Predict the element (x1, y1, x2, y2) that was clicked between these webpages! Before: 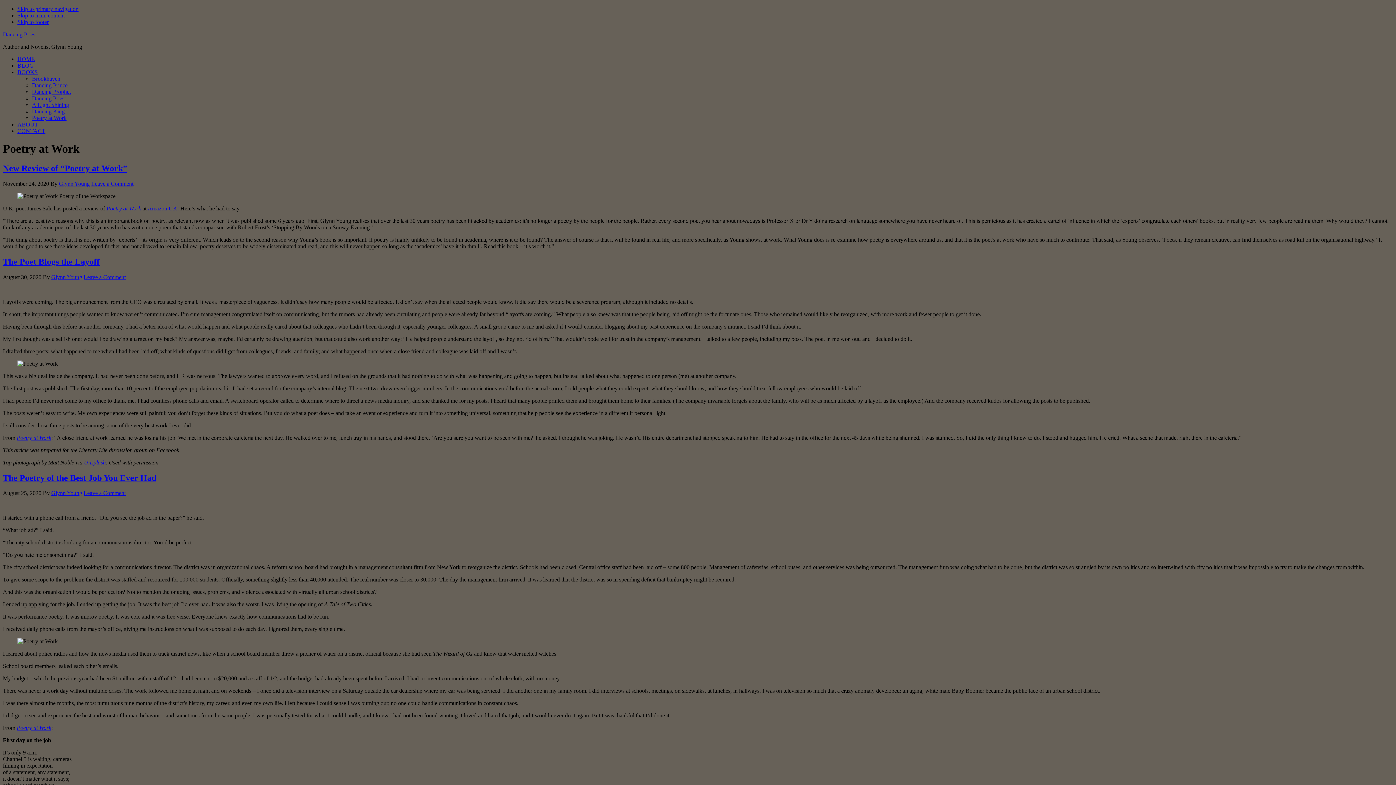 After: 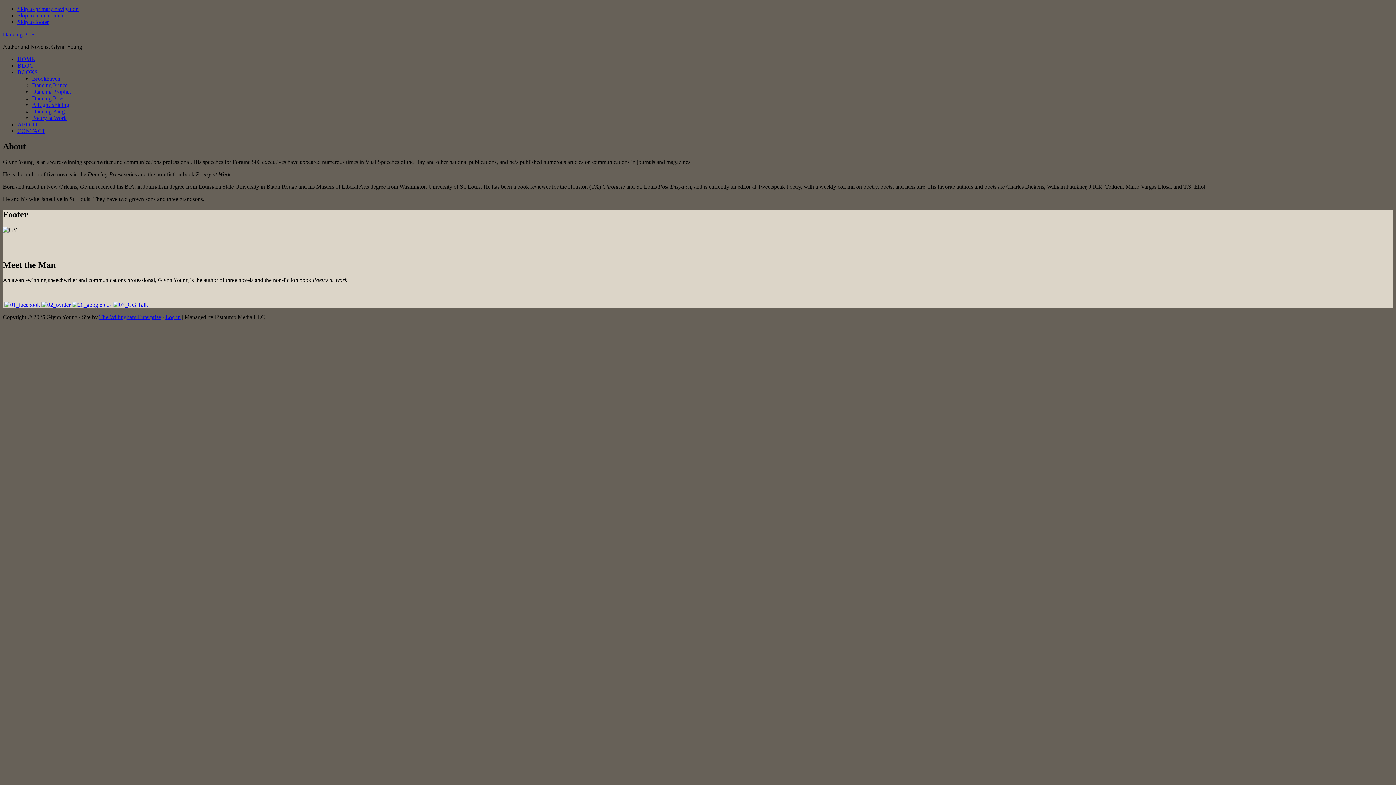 Action: label: ABOUT bbox: (17, 121, 38, 127)